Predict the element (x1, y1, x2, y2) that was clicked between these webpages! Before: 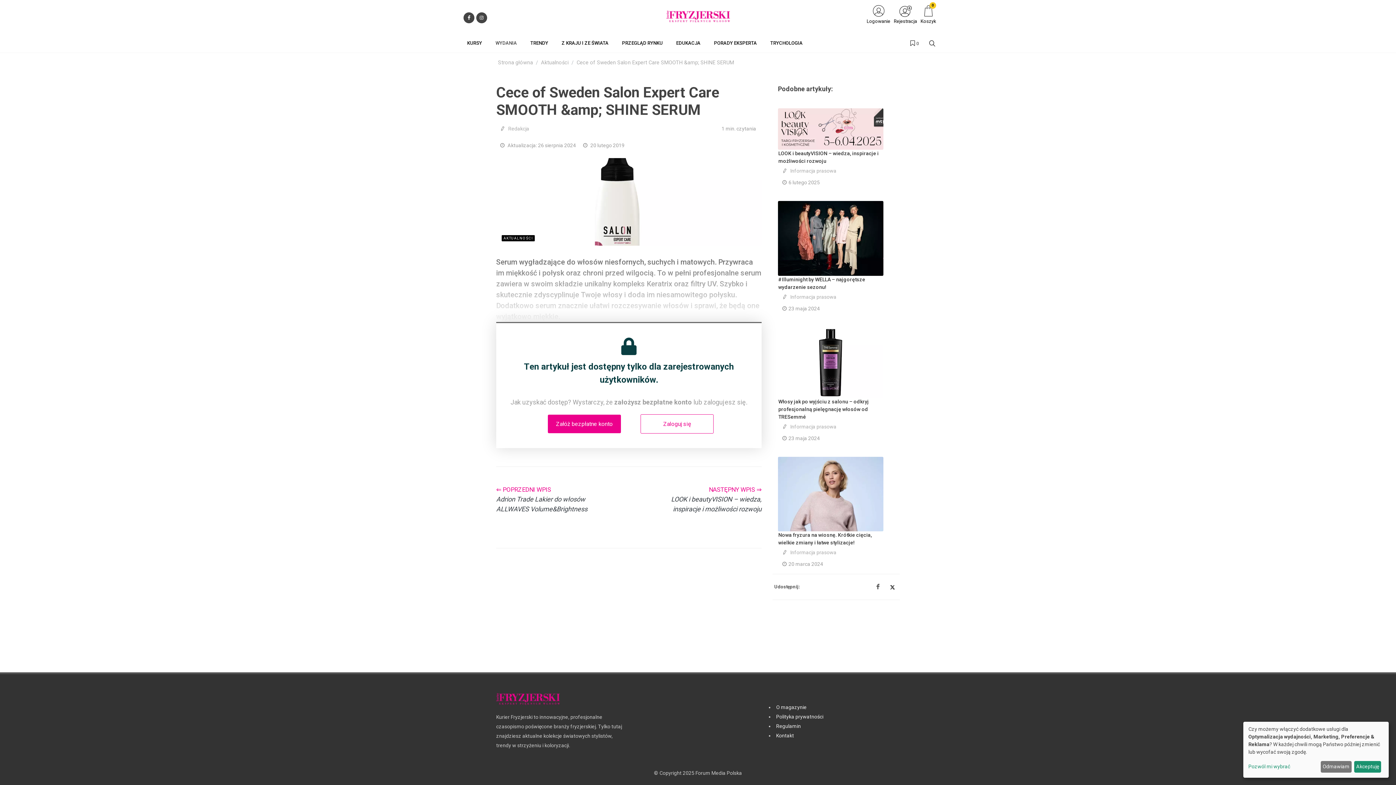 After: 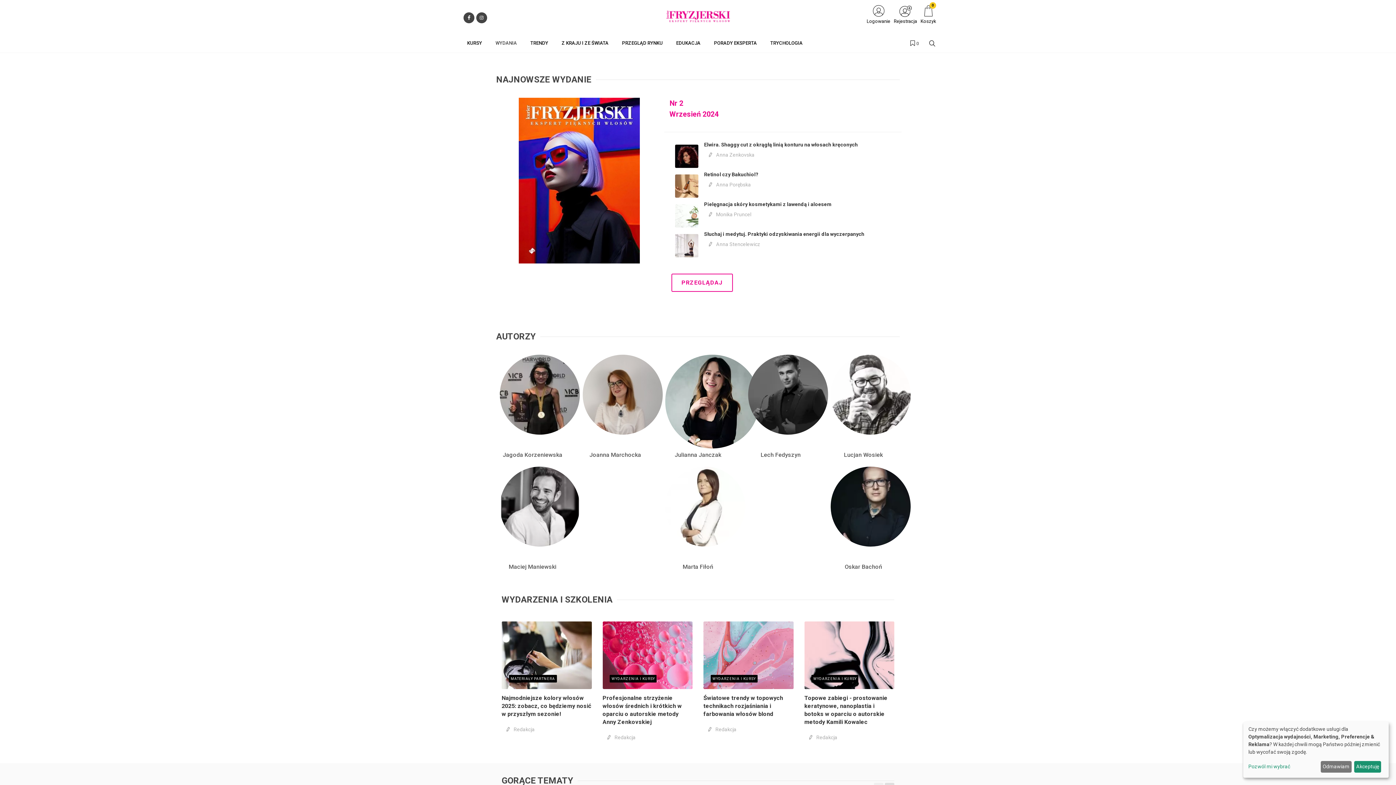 Action: bbox: (498, 58, 533, 66) label: Strona główna